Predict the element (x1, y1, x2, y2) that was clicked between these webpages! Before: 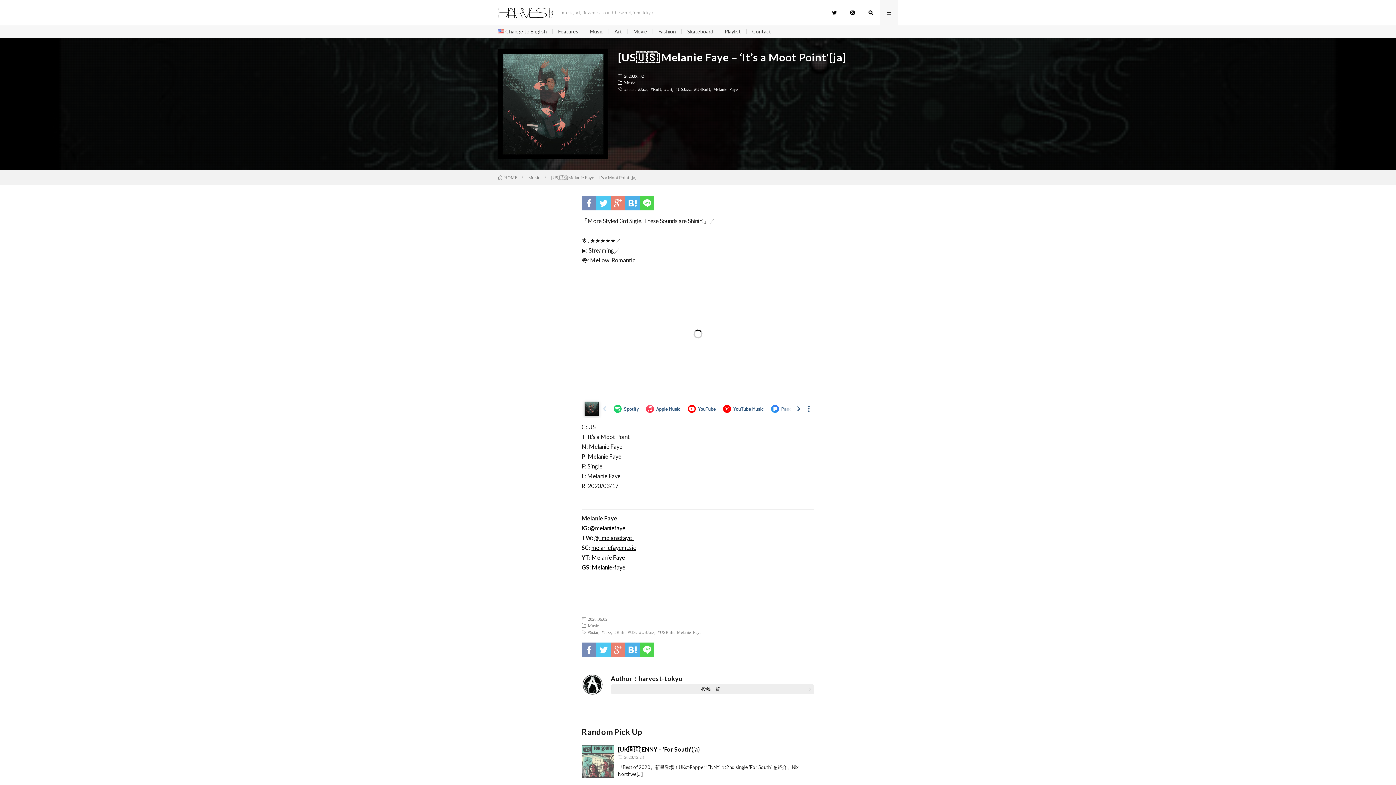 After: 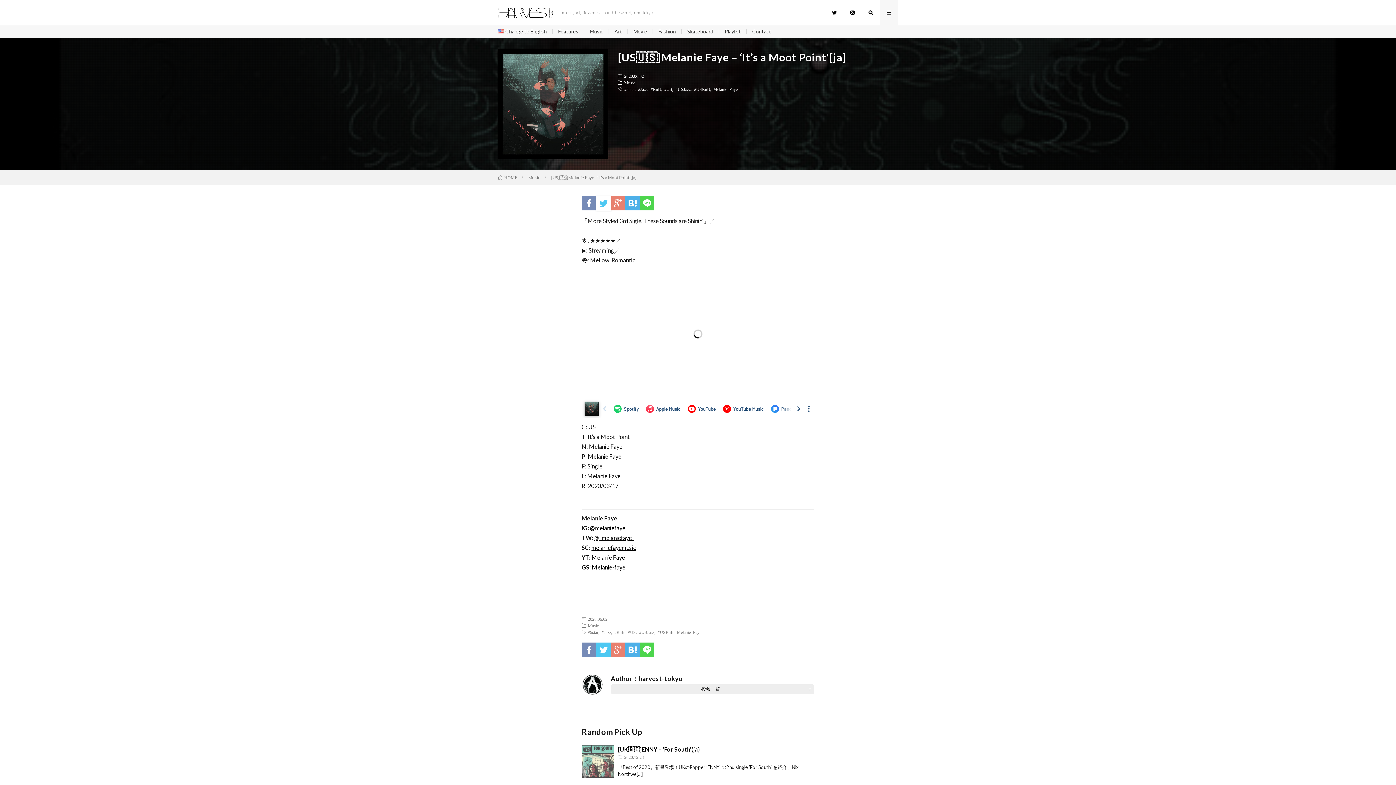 Action: bbox: (596, 195, 610, 210)